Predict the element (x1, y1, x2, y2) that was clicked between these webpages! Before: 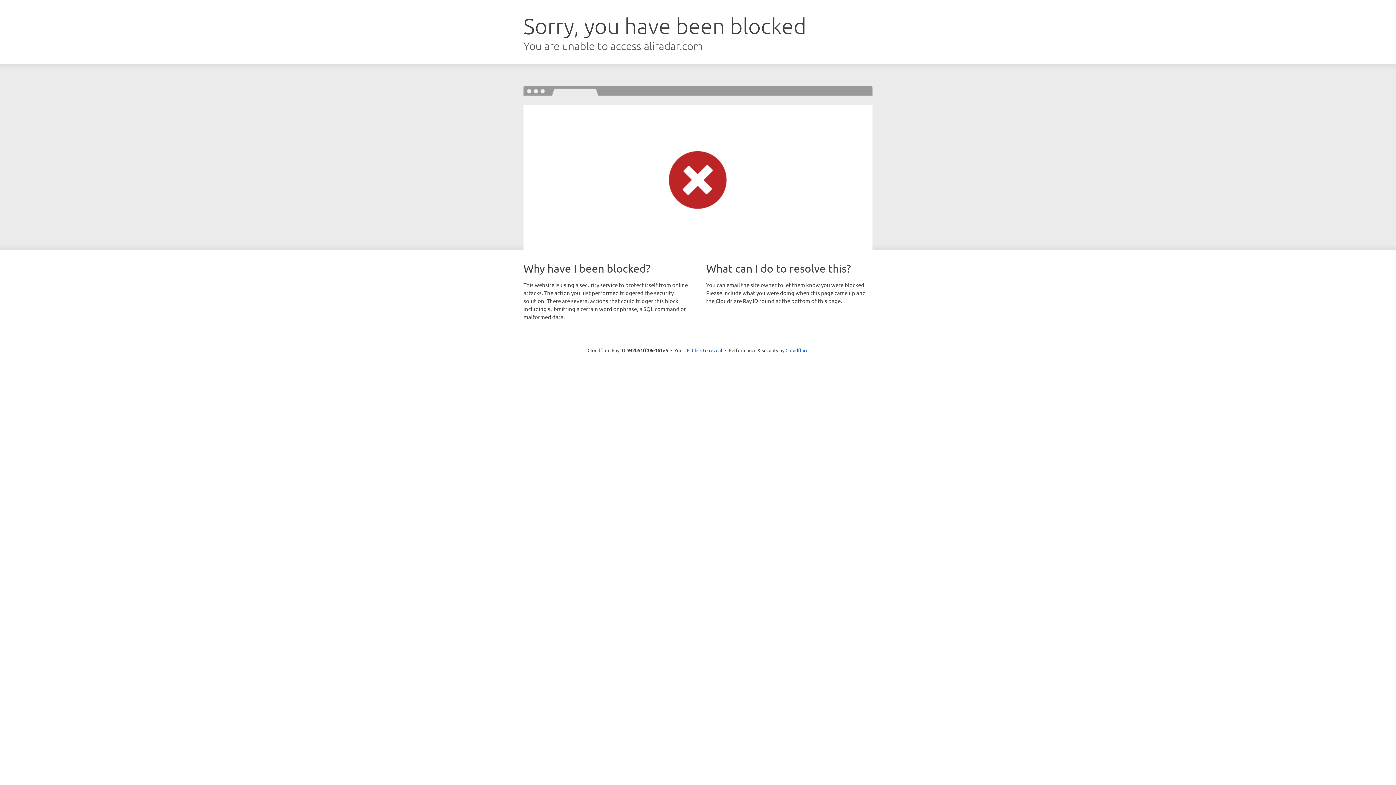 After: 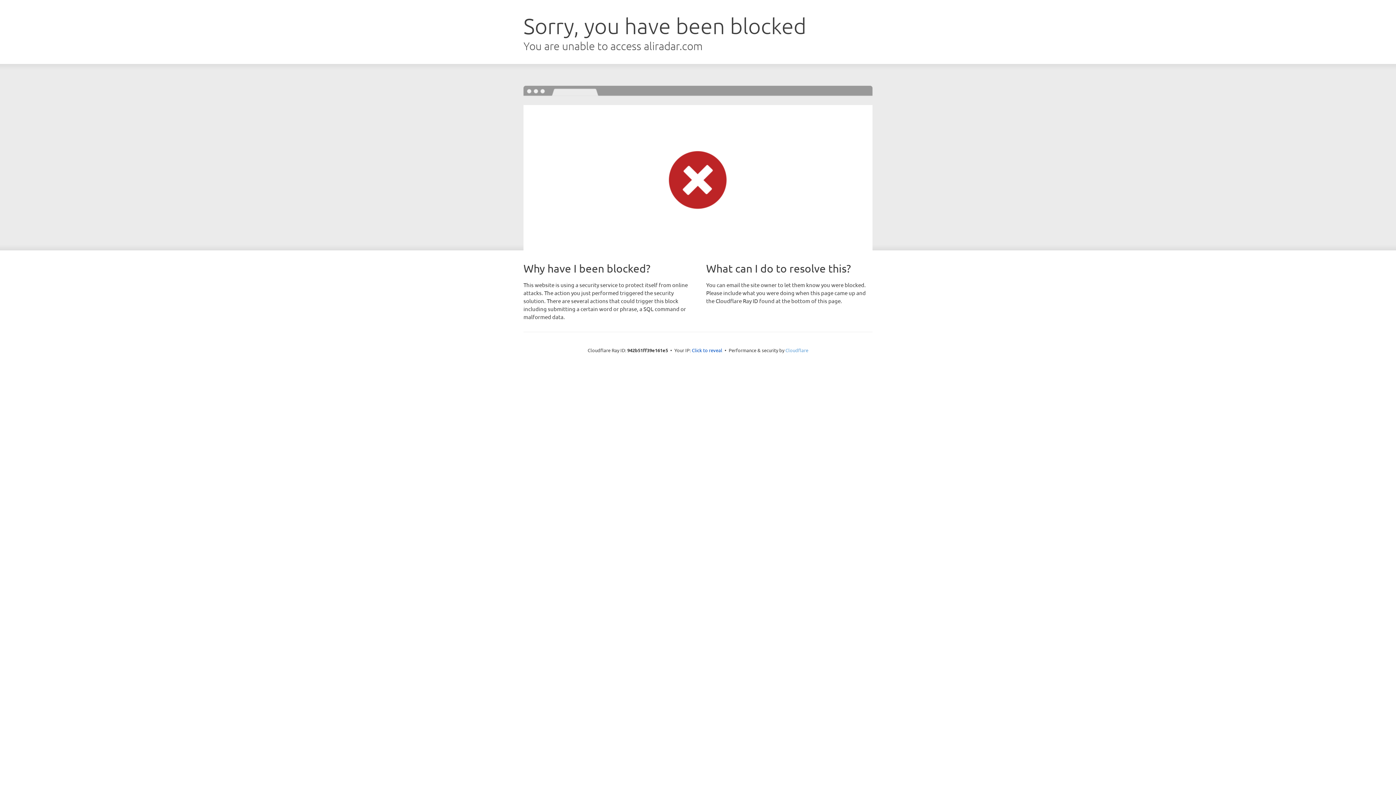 Action: label: Cloudflare bbox: (785, 347, 808, 353)